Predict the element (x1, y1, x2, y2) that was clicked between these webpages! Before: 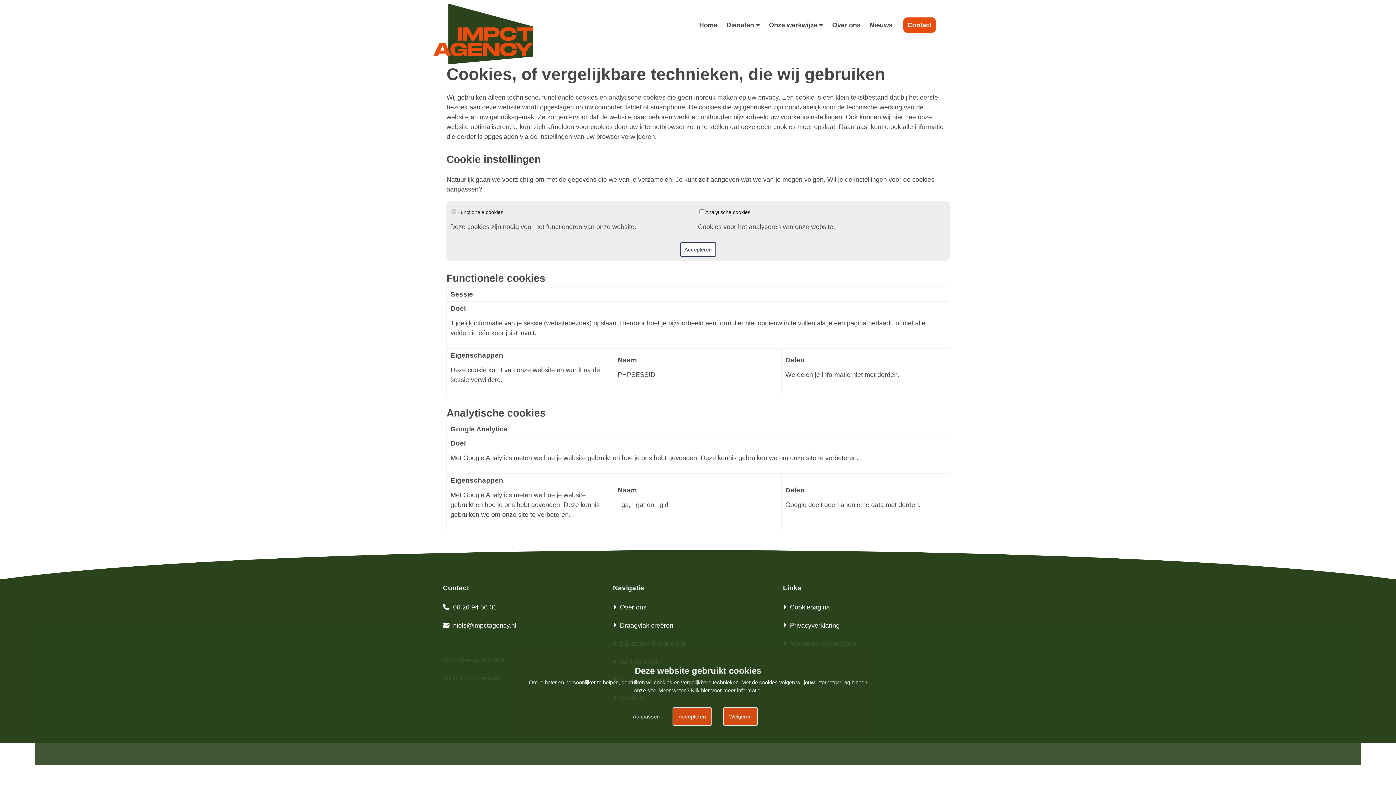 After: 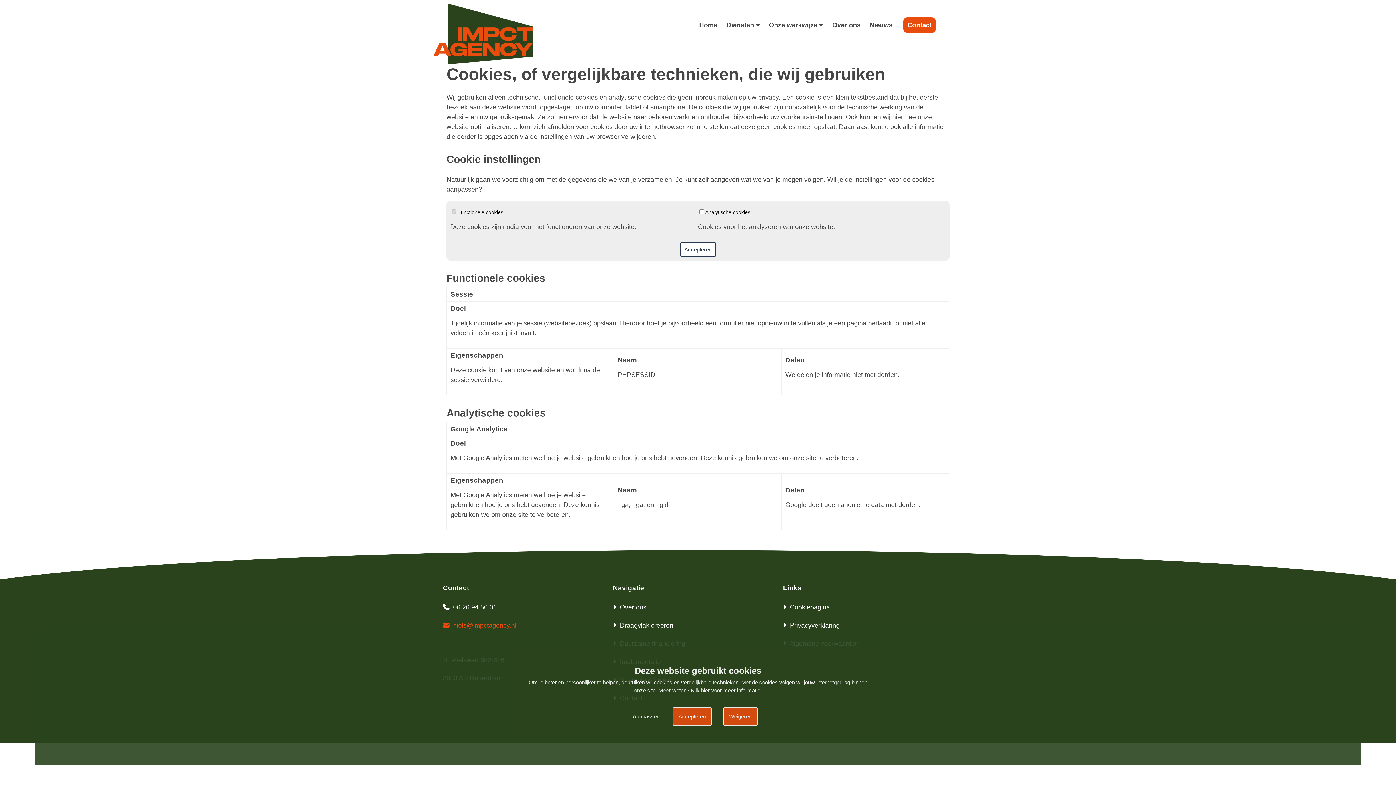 Action: bbox: (443, 622, 516, 629) label:   niels@impctagency.nl